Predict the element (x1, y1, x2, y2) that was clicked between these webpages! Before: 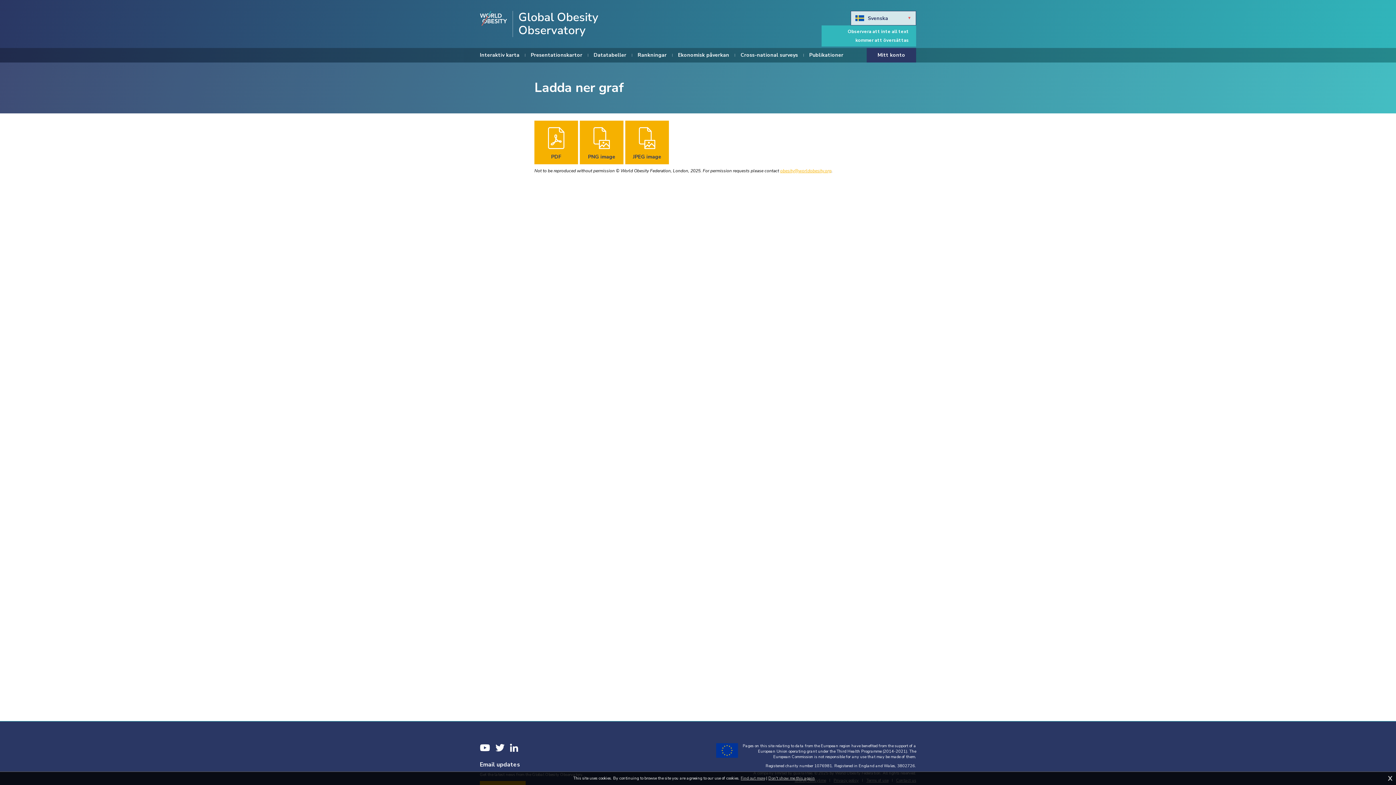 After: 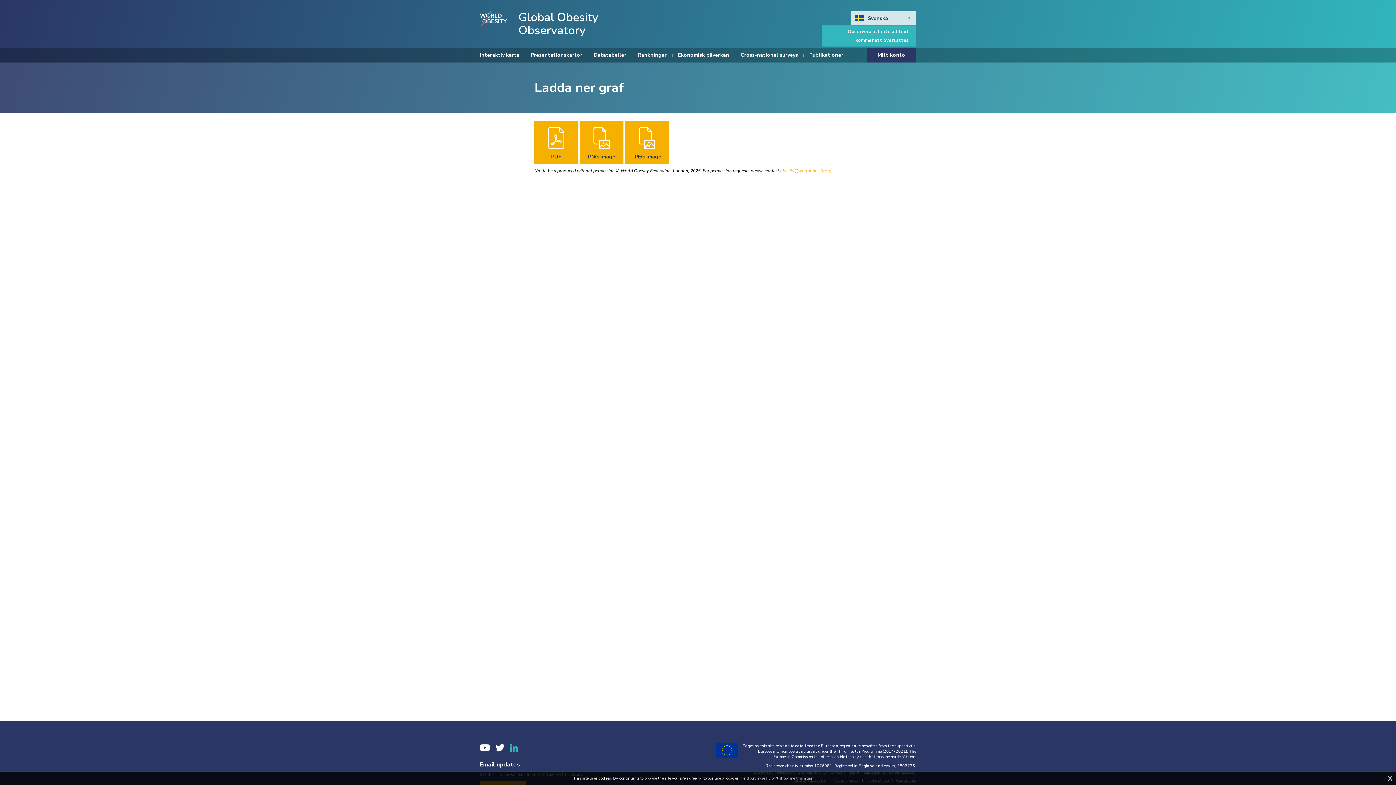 Action: label: LinkedIn bbox: (510, 743, 518, 752)